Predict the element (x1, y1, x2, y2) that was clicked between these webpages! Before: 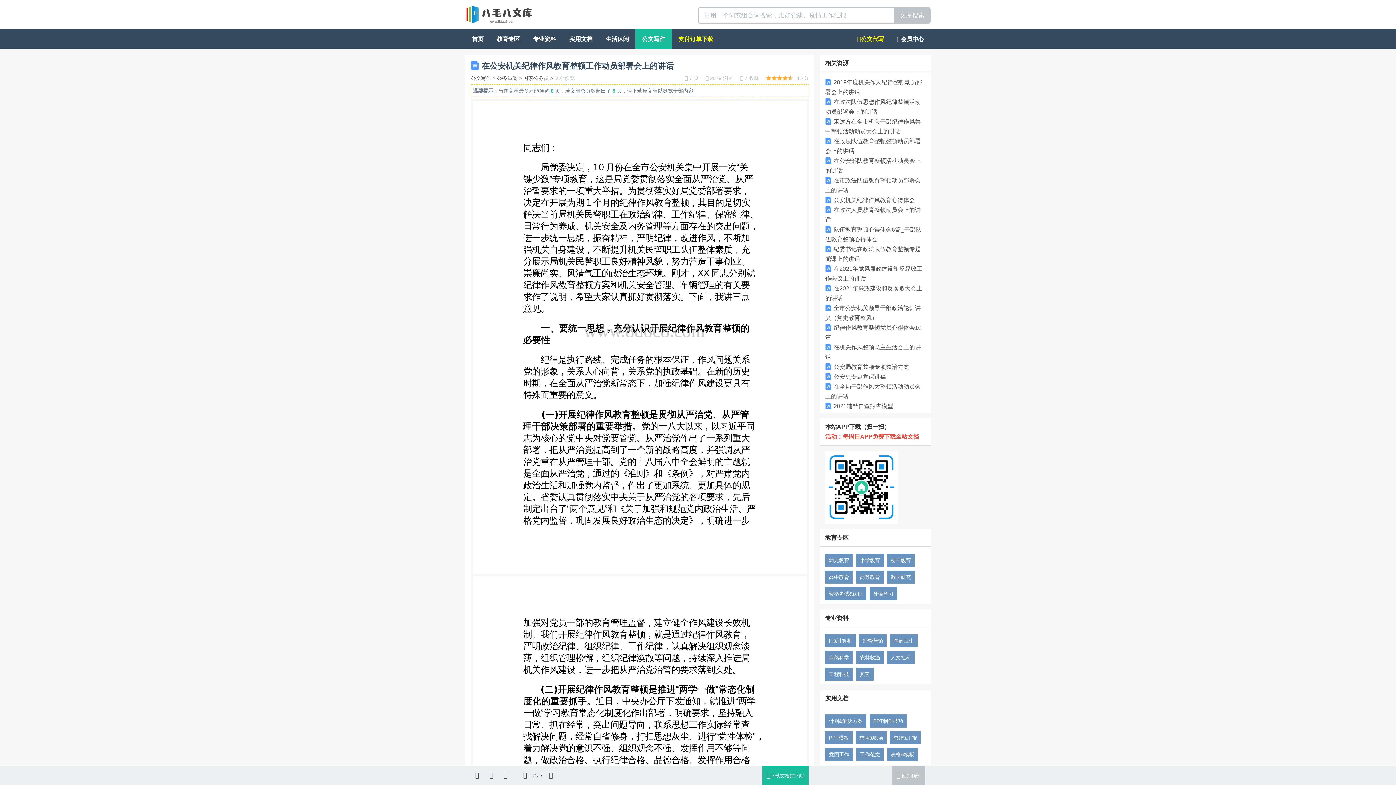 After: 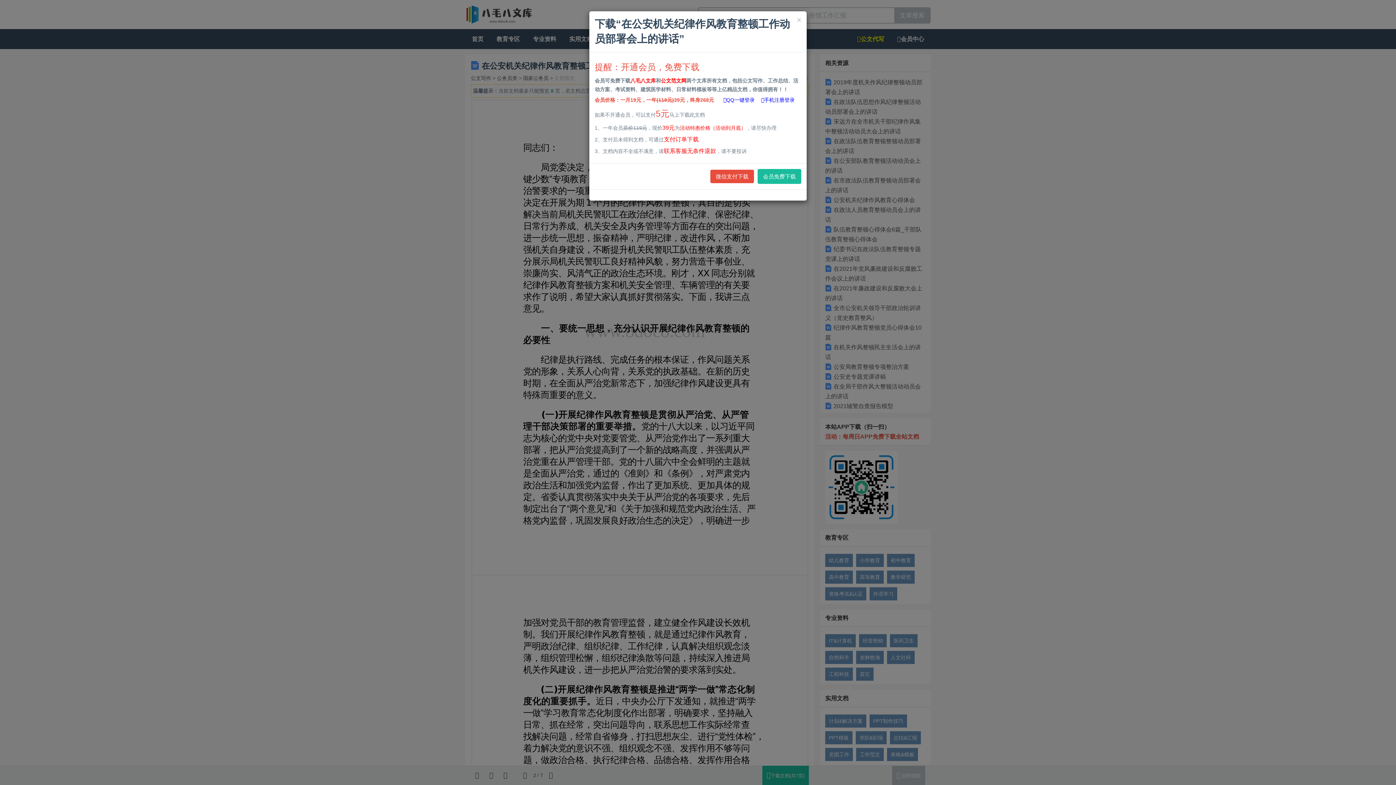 Action: bbox: (762, 766, 809, 785) label: 下载文档(共7页)